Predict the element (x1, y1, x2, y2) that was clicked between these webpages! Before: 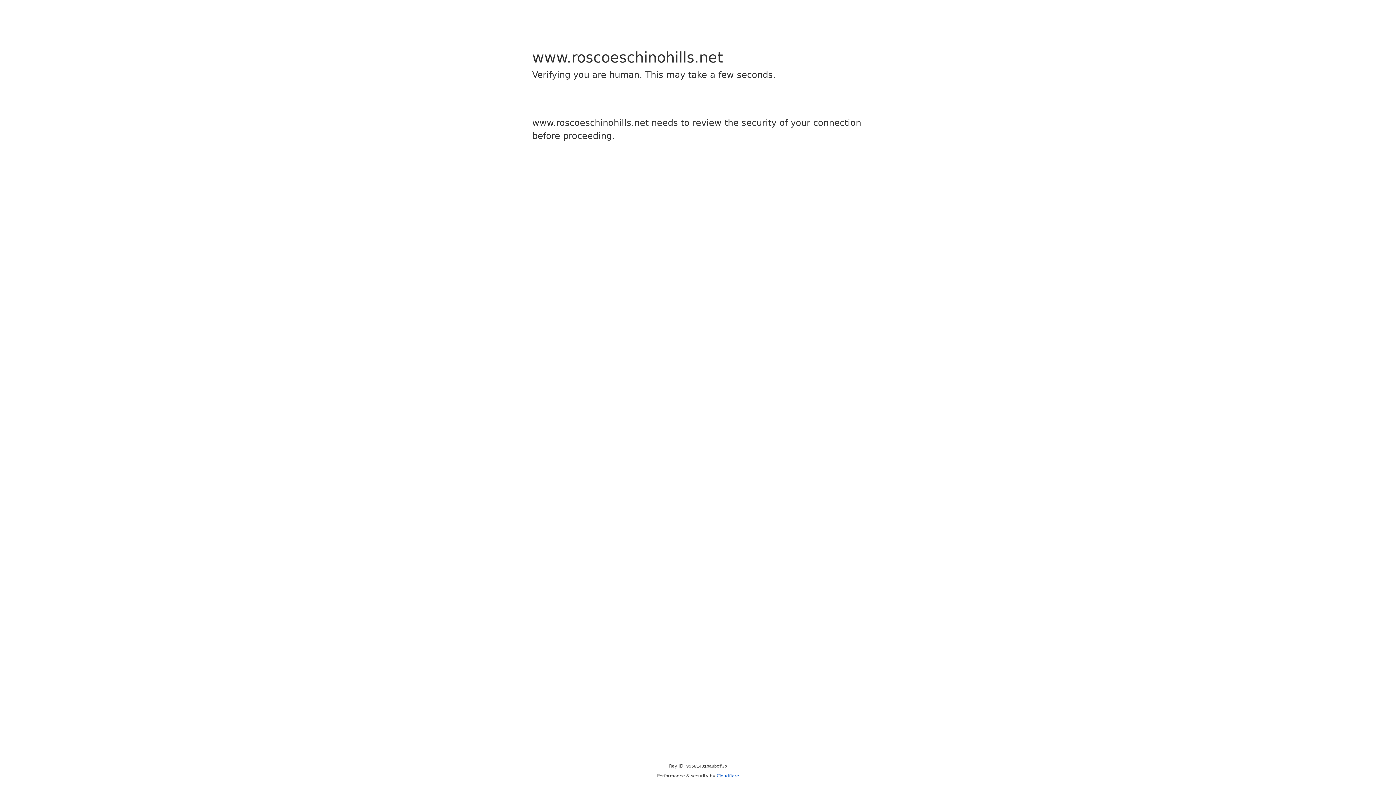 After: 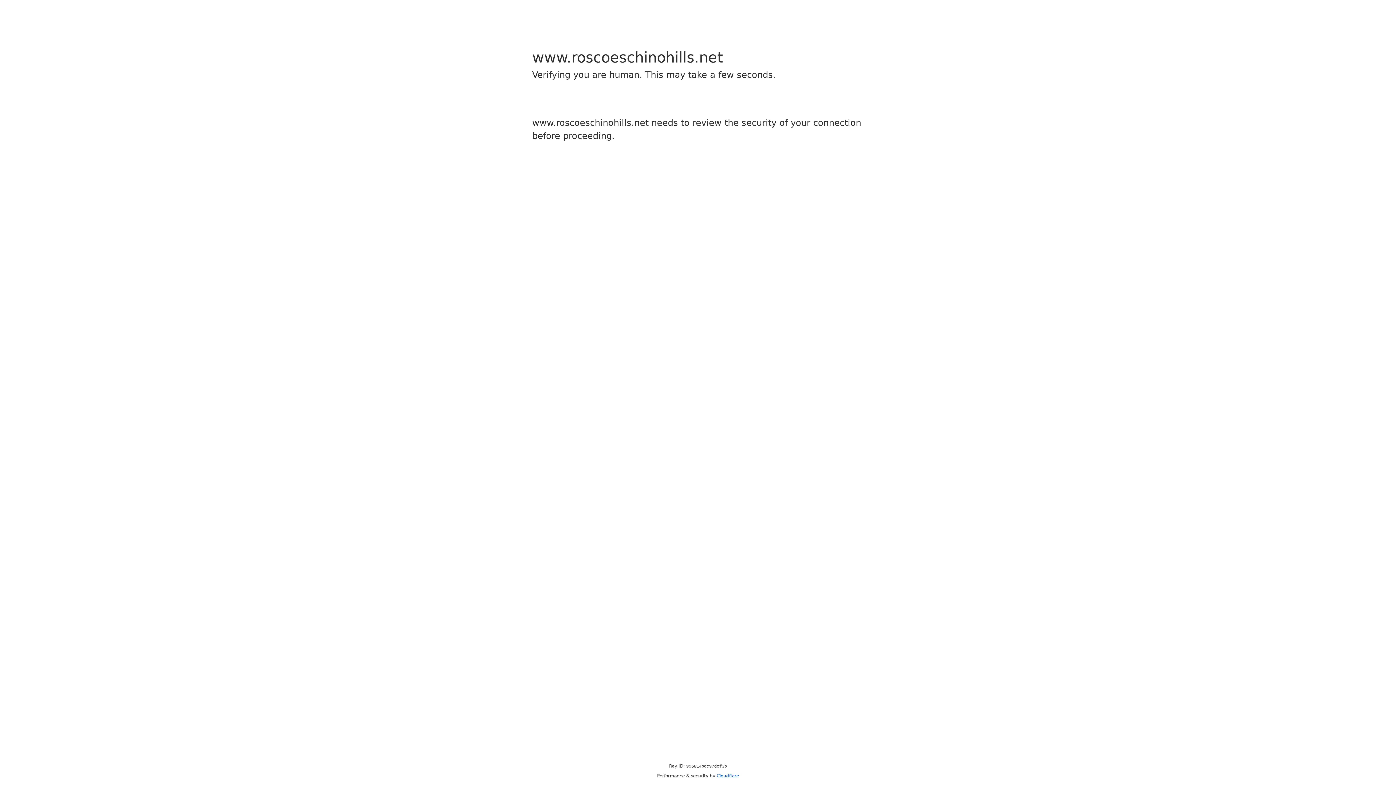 Action: bbox: (716, 773, 739, 778) label: Cloudflare